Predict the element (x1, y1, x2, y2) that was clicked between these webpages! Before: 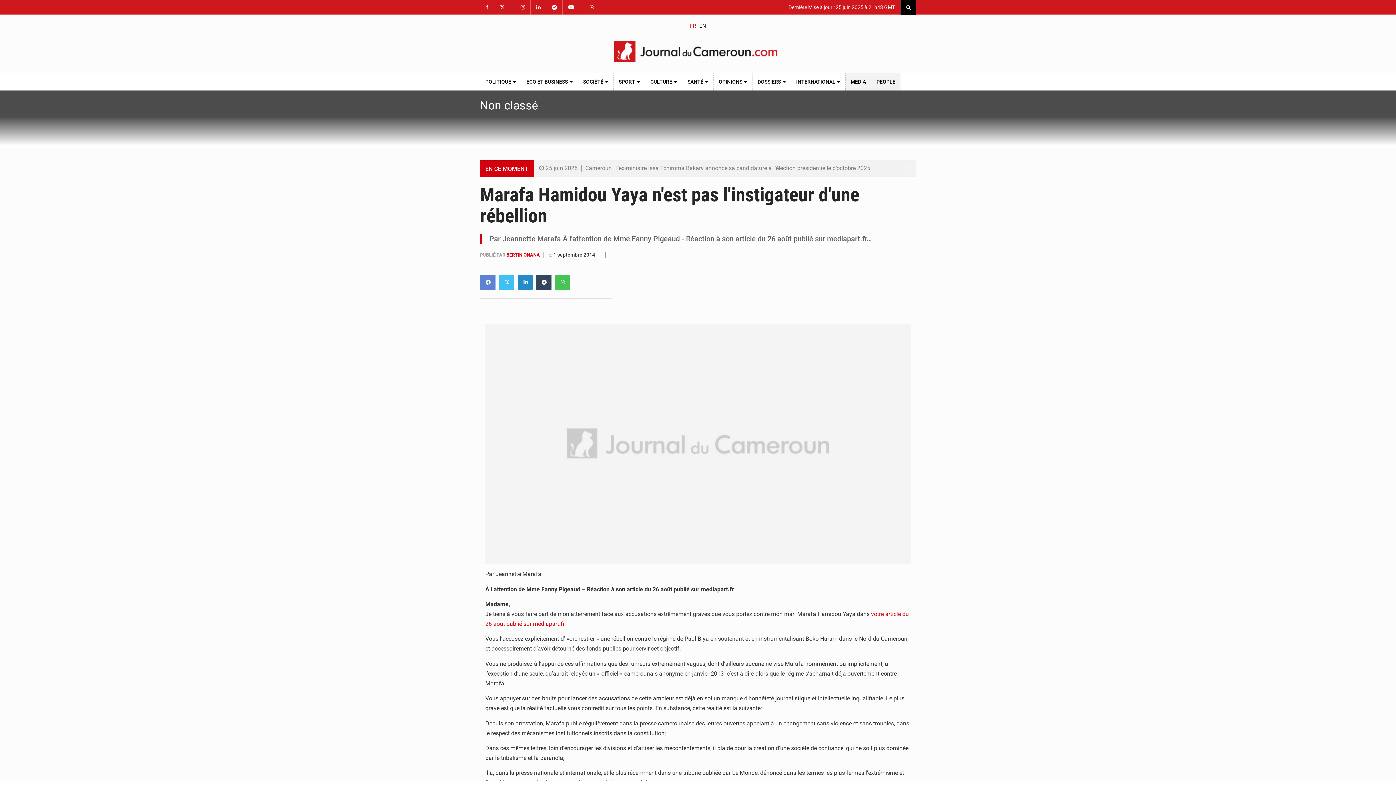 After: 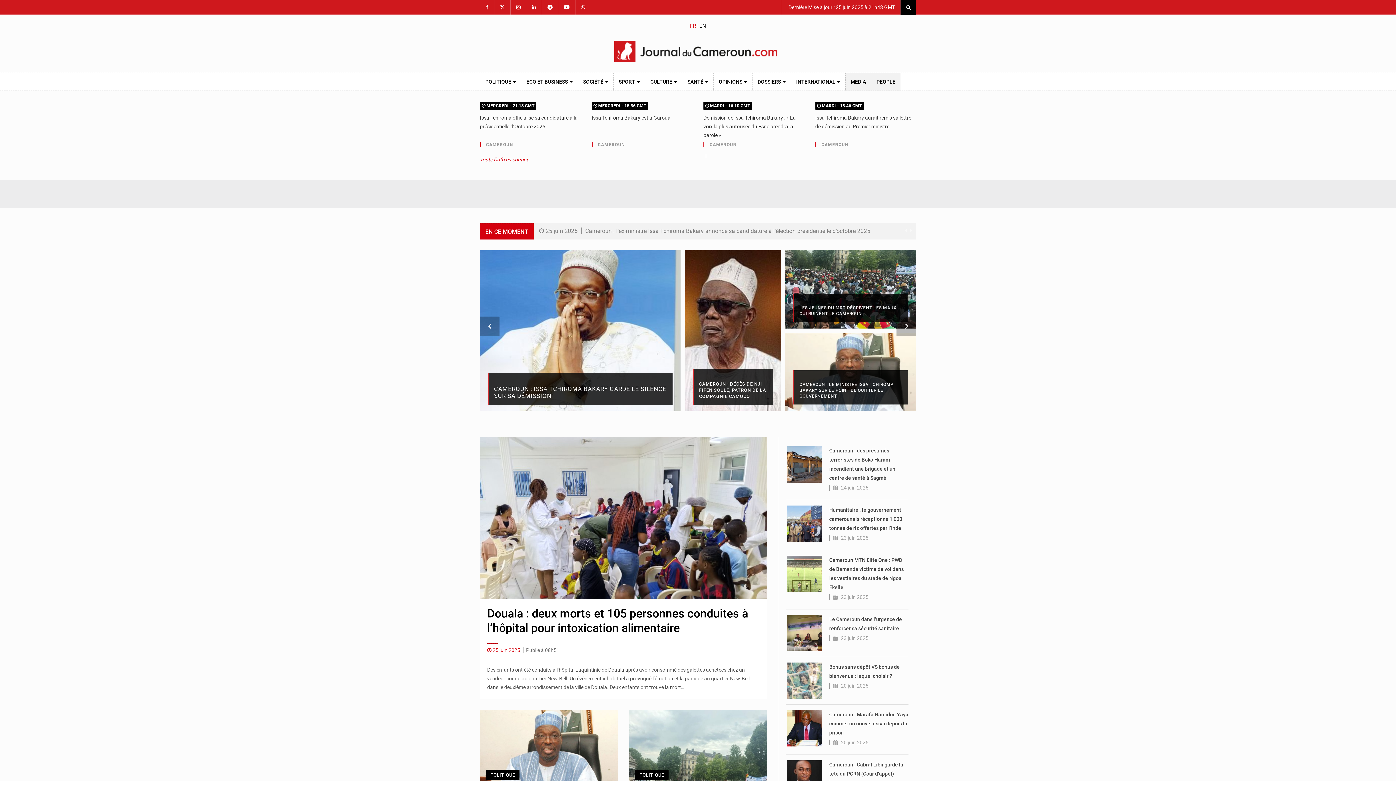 Action: bbox: (480, 40, 916, 61)